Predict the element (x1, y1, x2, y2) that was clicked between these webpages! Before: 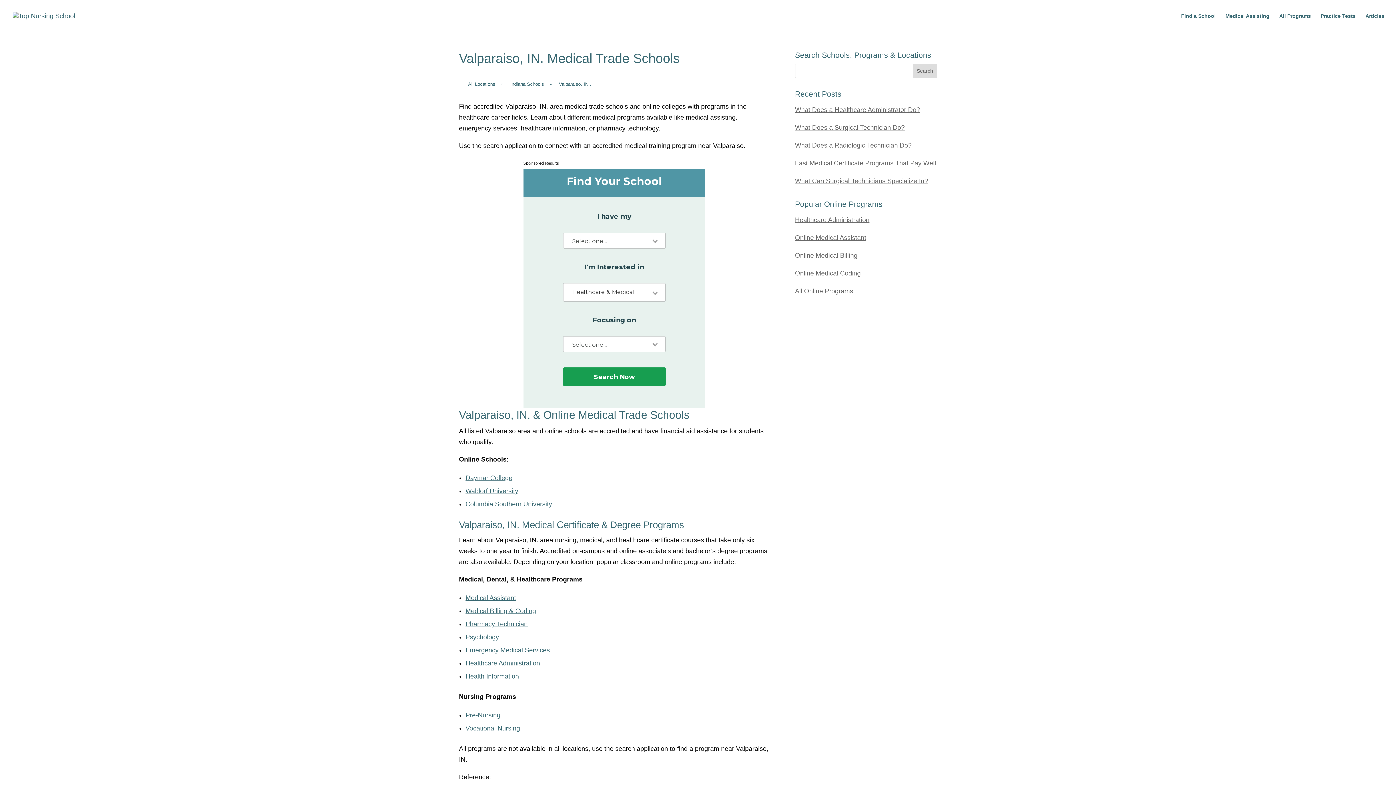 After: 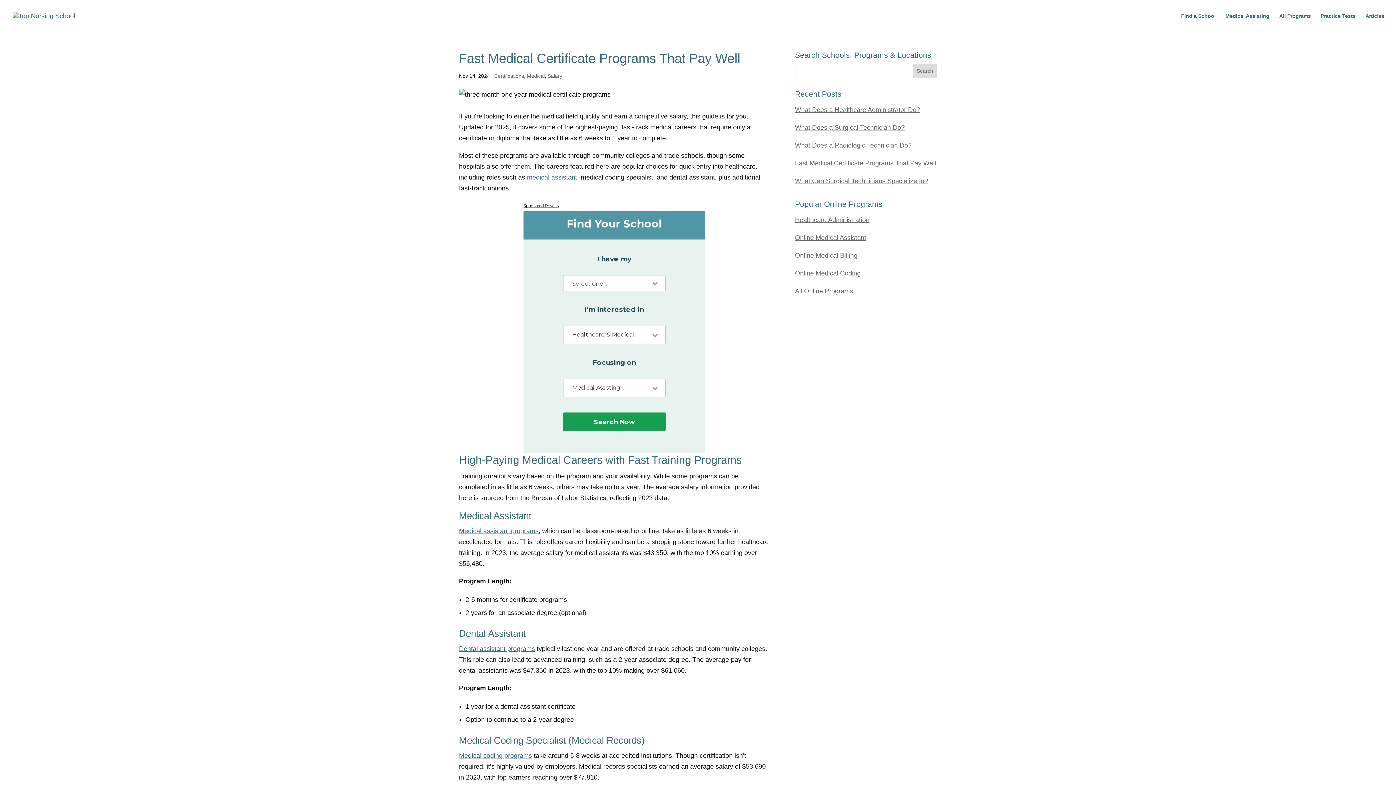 Action: label: Fast Medical Certificate Programs That Pay Well bbox: (795, 159, 936, 166)